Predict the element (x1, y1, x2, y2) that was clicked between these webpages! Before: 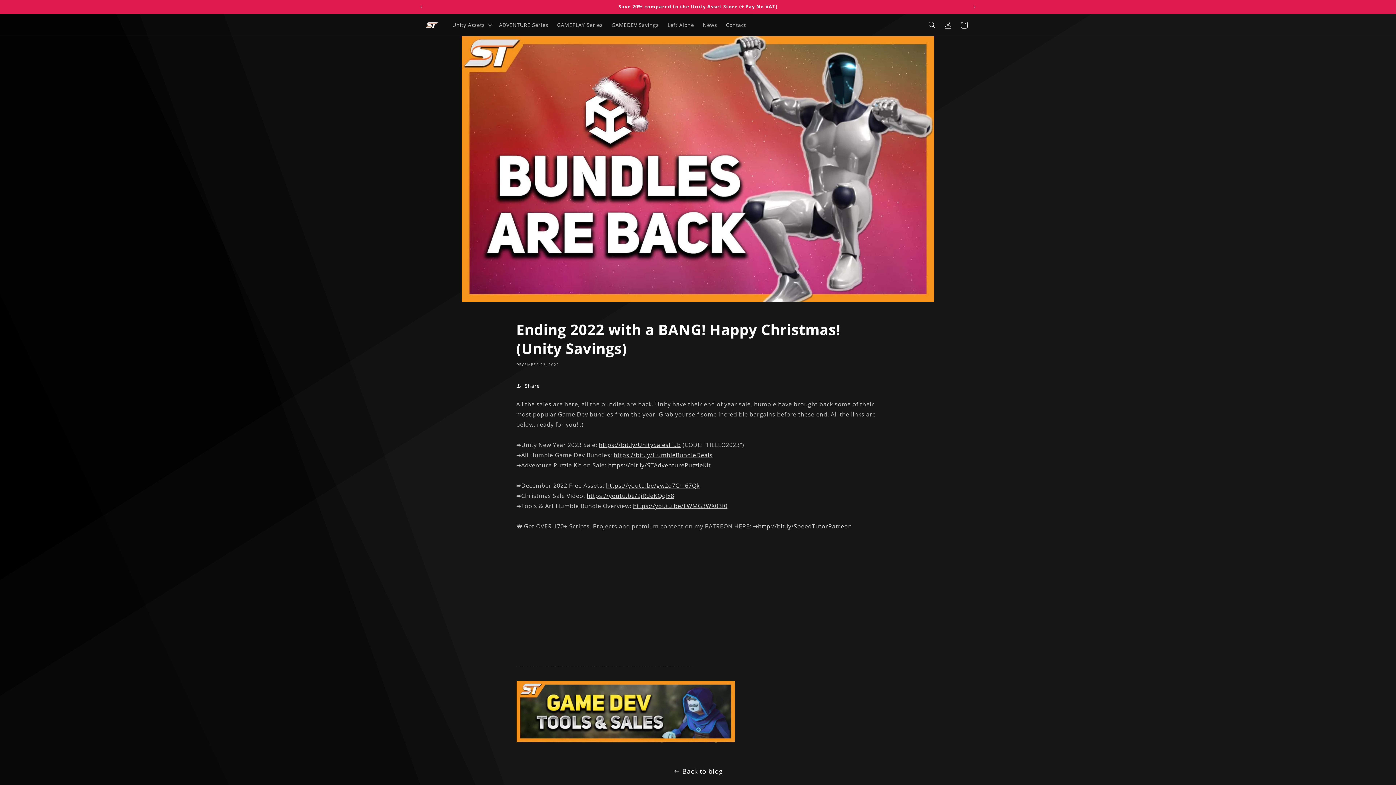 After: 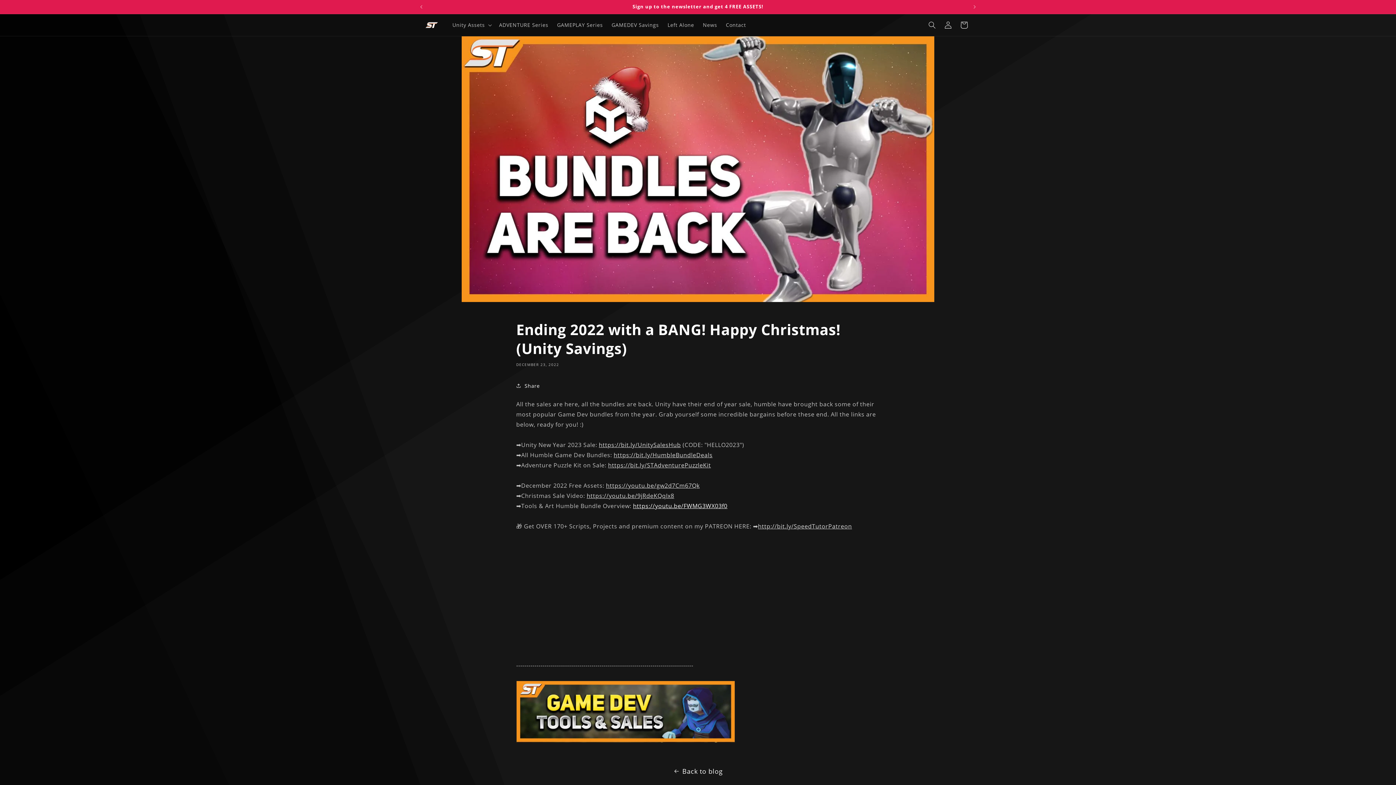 Action: label: https://youtu.be/FWMG3WX03f0 bbox: (633, 502, 727, 510)